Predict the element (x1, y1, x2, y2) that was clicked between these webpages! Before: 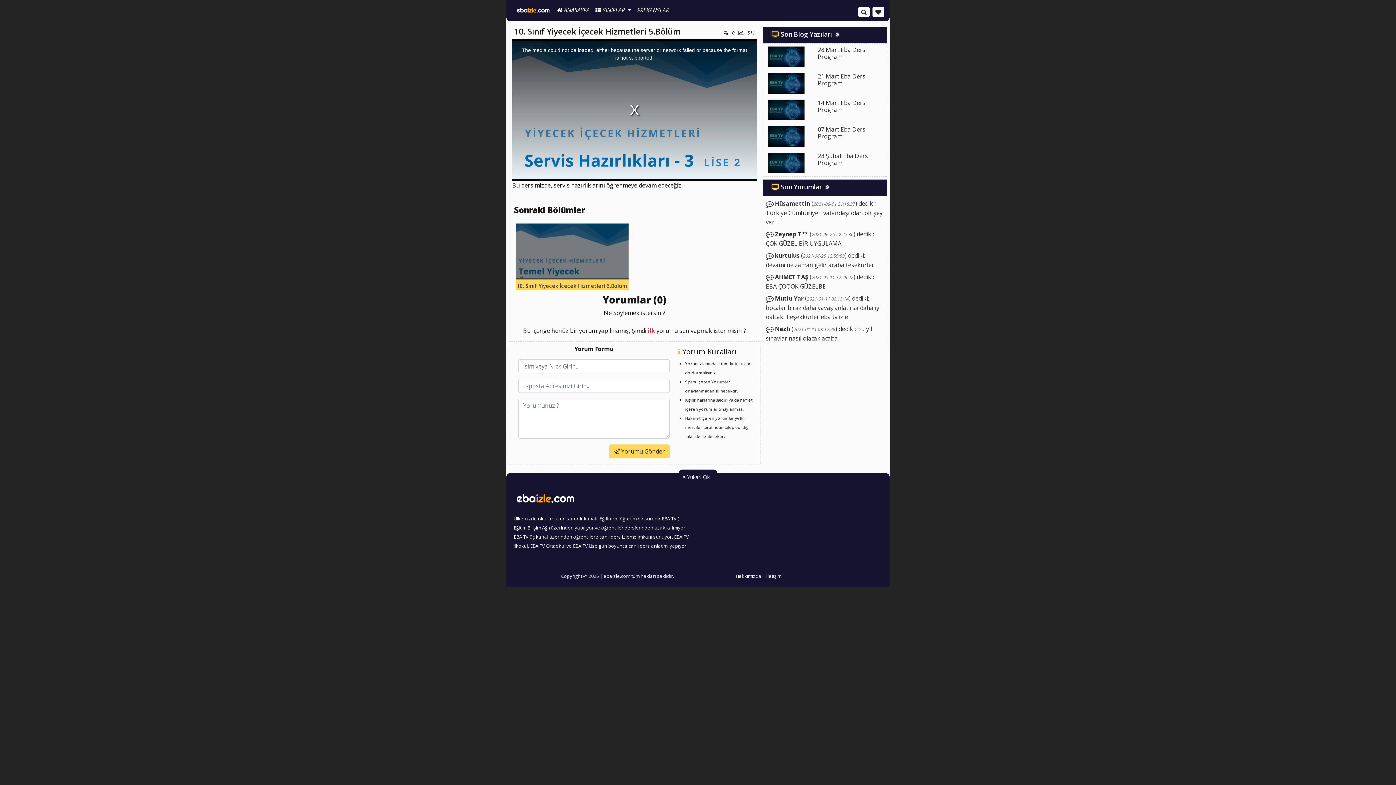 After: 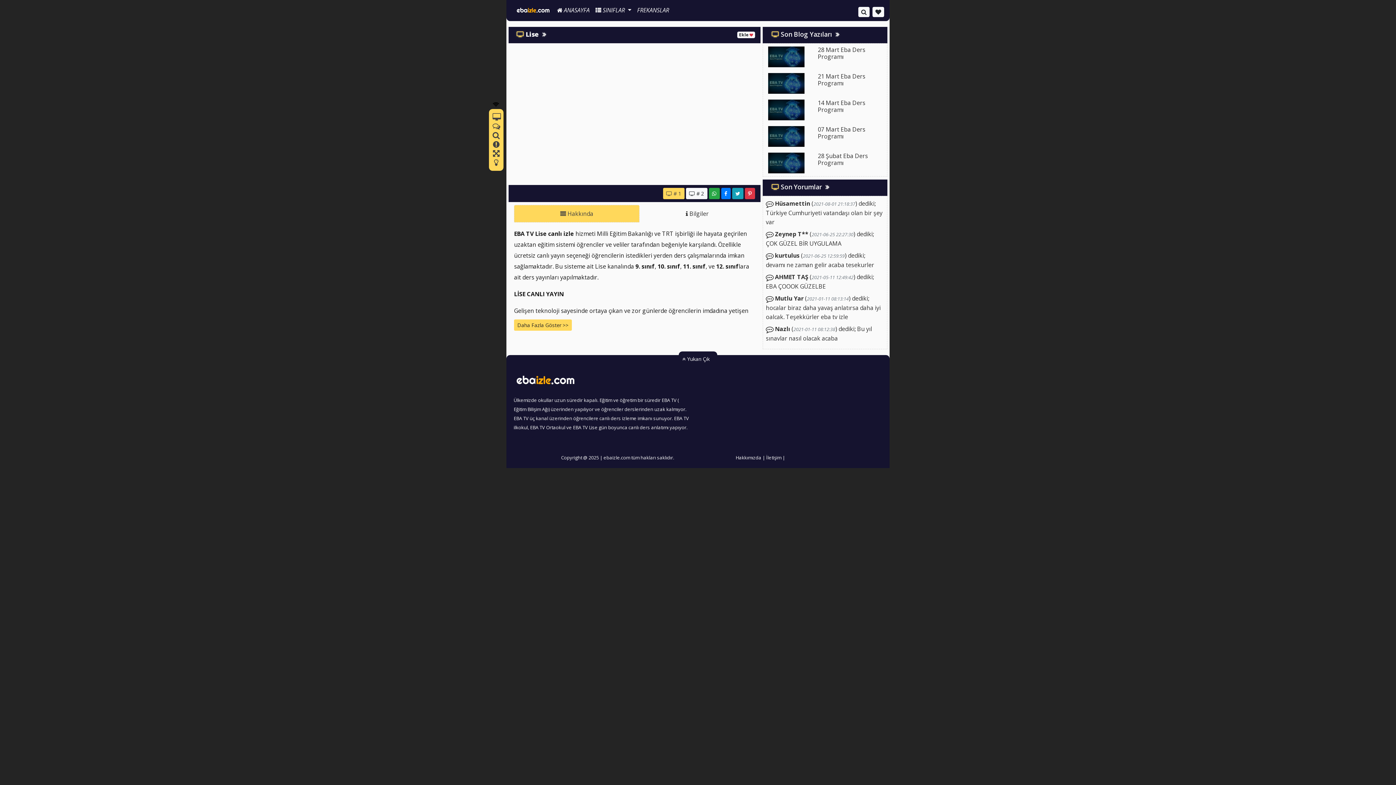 Action: bbox: (766, 294, 880, 321) label:  Mutlu Yar (2021-01-11 08:13:14) dediki; hocalar biraz daha yavaş anlatırsa daha iyi oalcak. Teşekkürler eba tv izle